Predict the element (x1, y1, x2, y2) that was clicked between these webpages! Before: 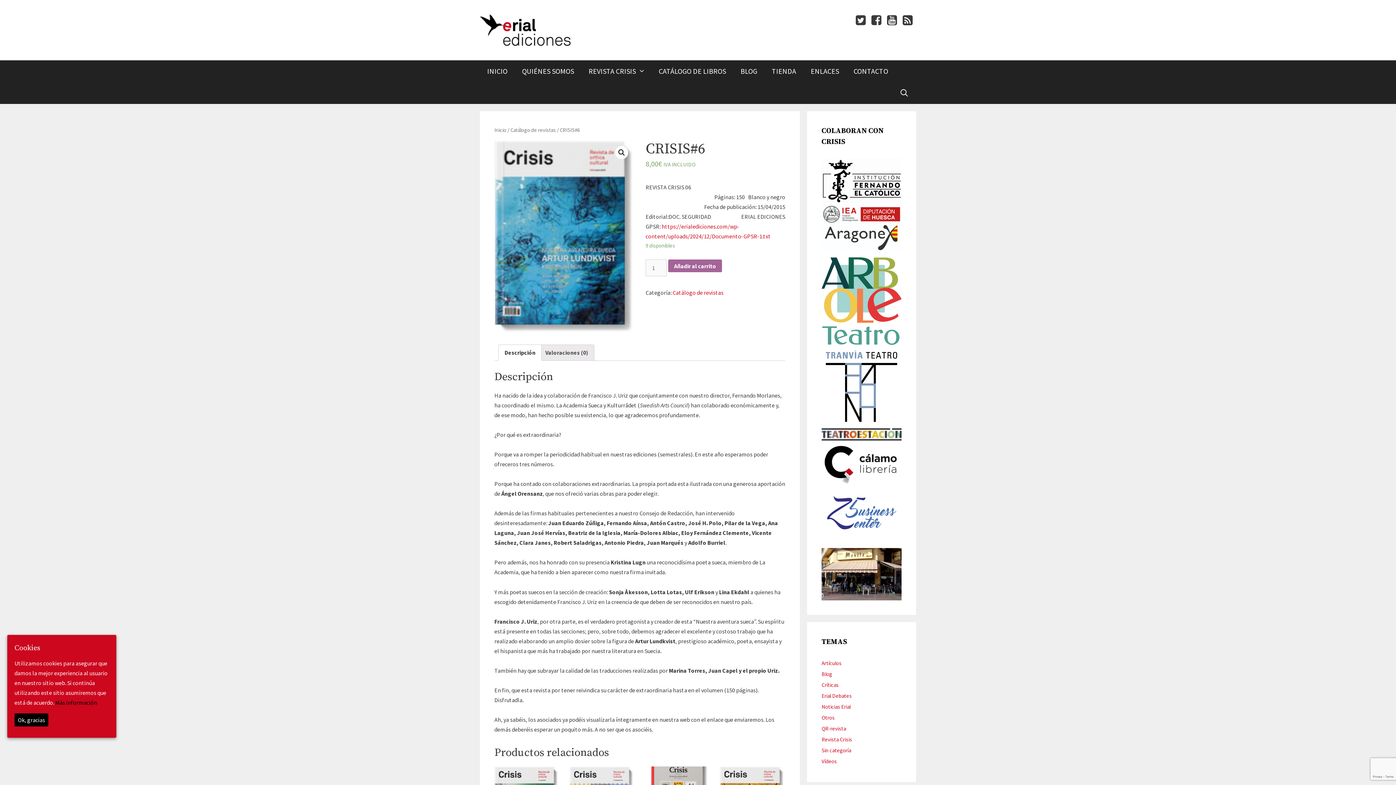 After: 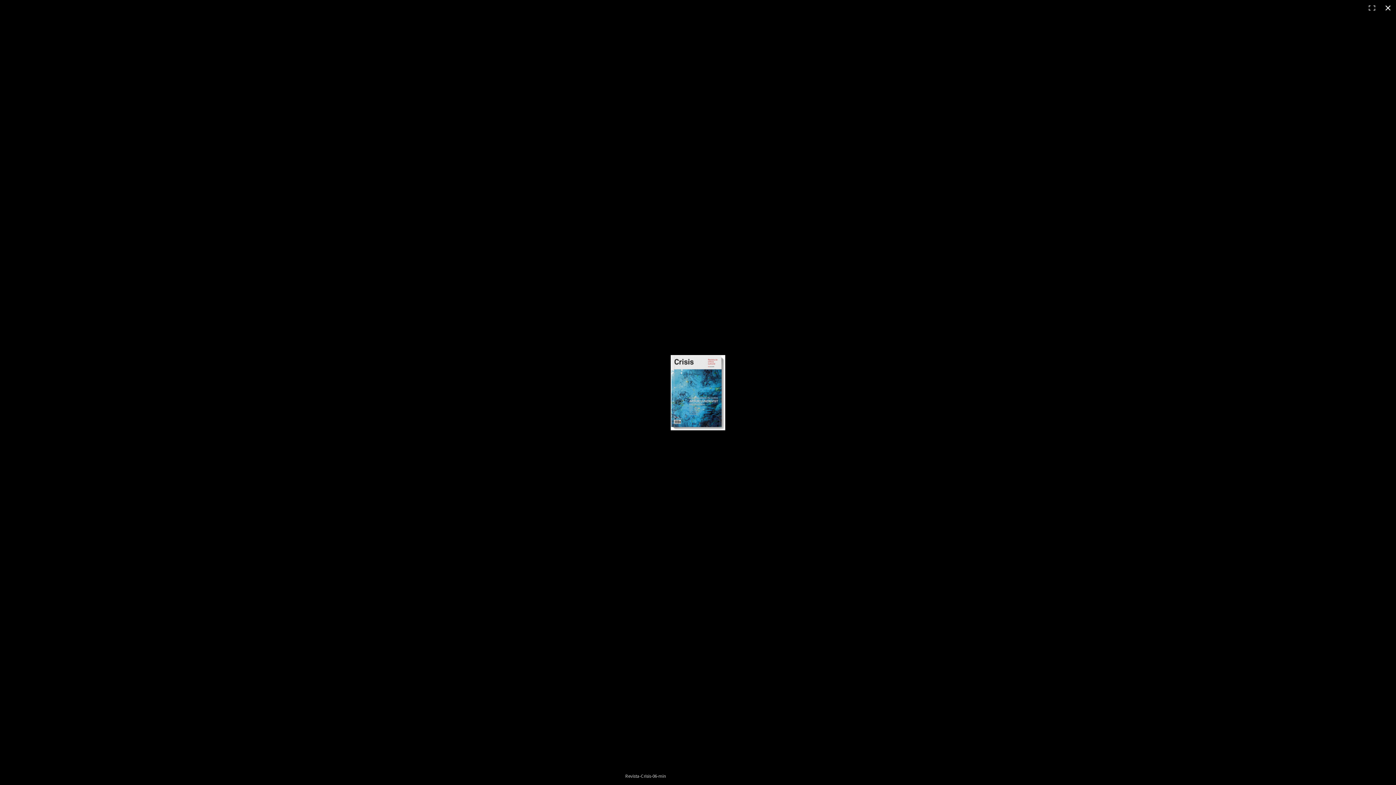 Action: bbox: (494, 140, 634, 332)